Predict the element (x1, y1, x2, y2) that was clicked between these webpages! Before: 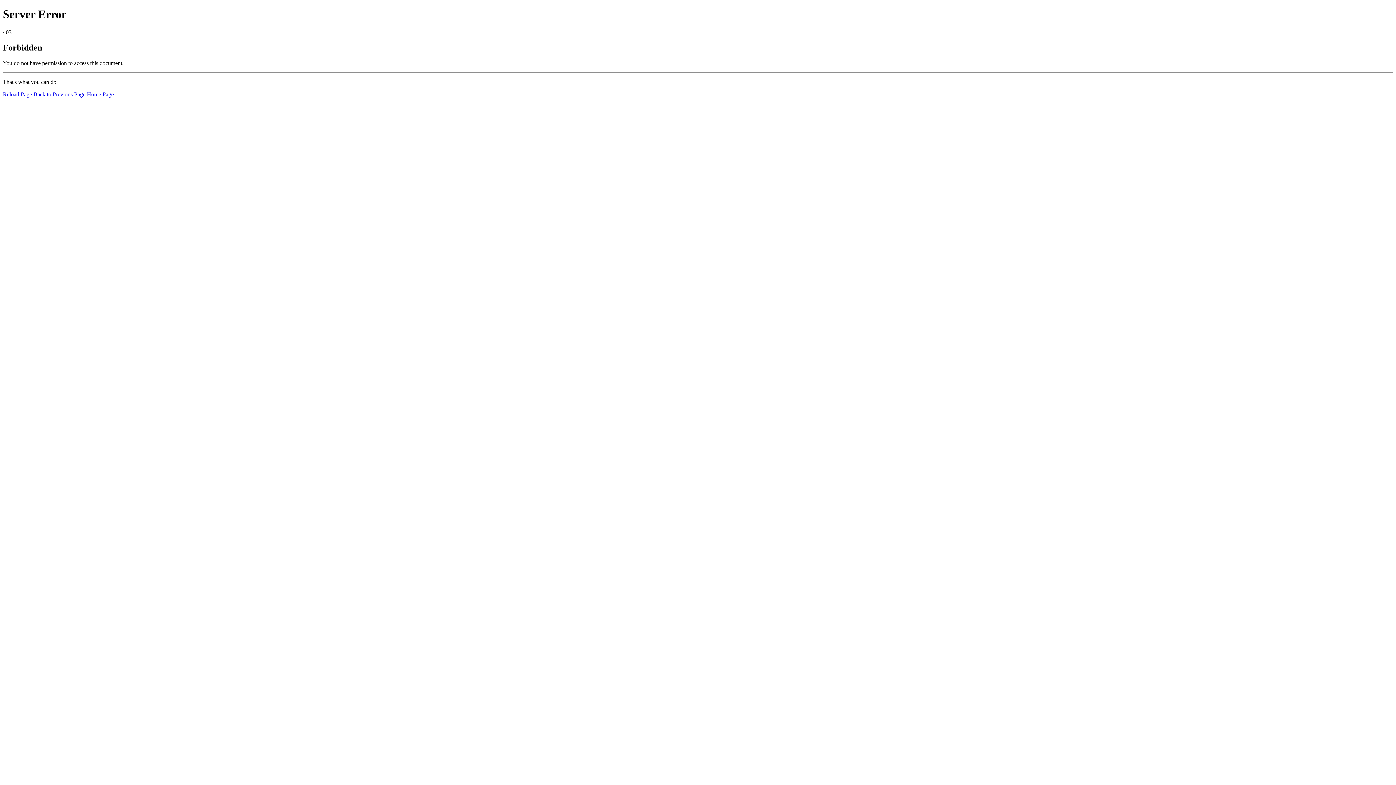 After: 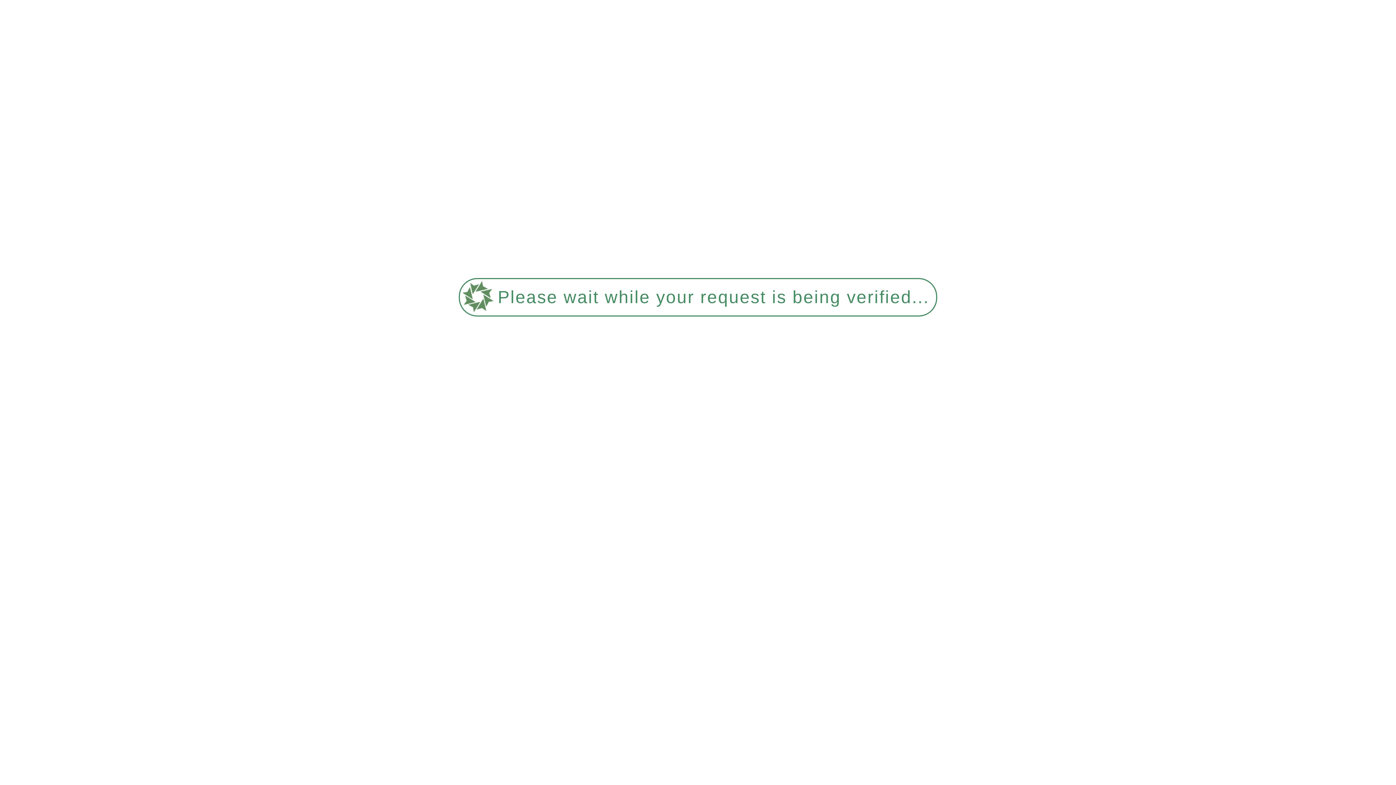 Action: bbox: (2, 91, 32, 97) label: Reload Page